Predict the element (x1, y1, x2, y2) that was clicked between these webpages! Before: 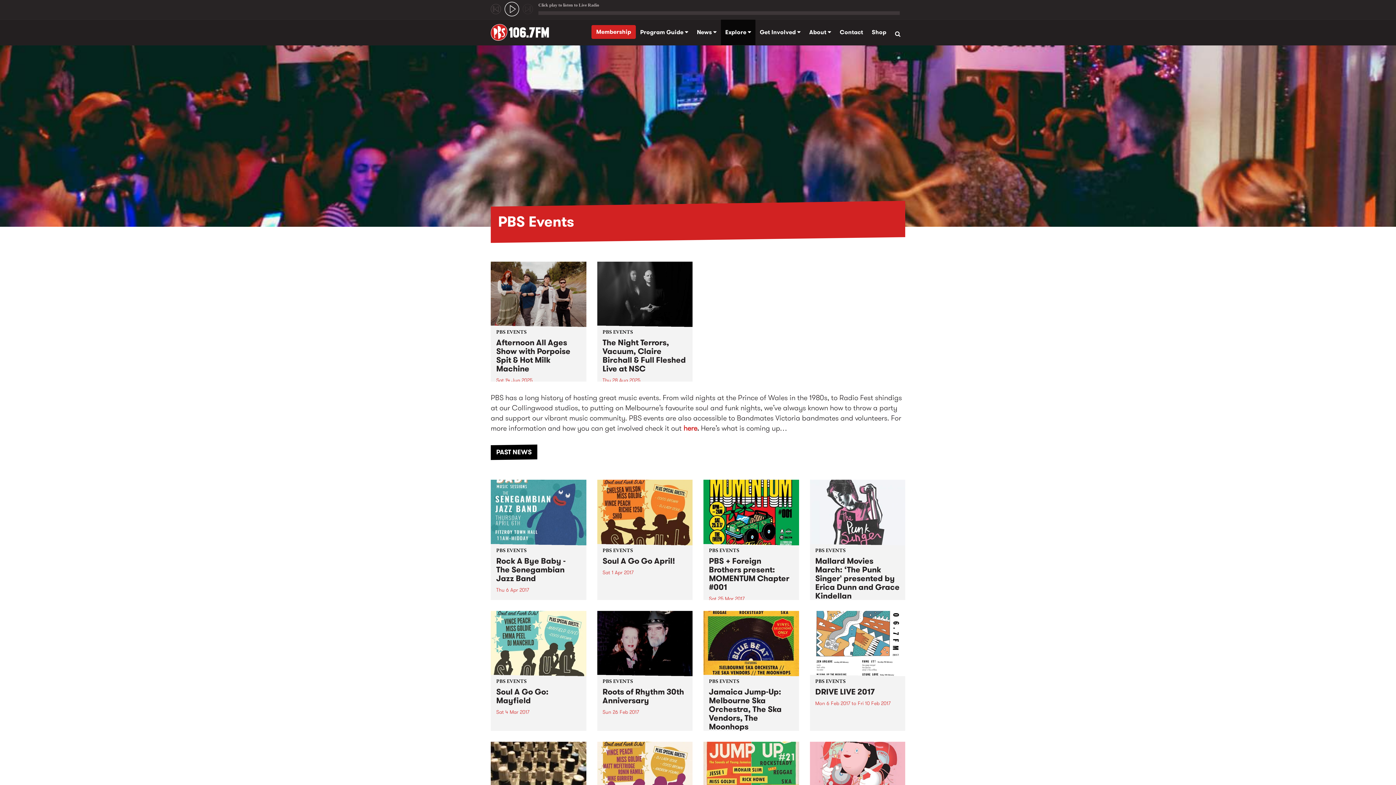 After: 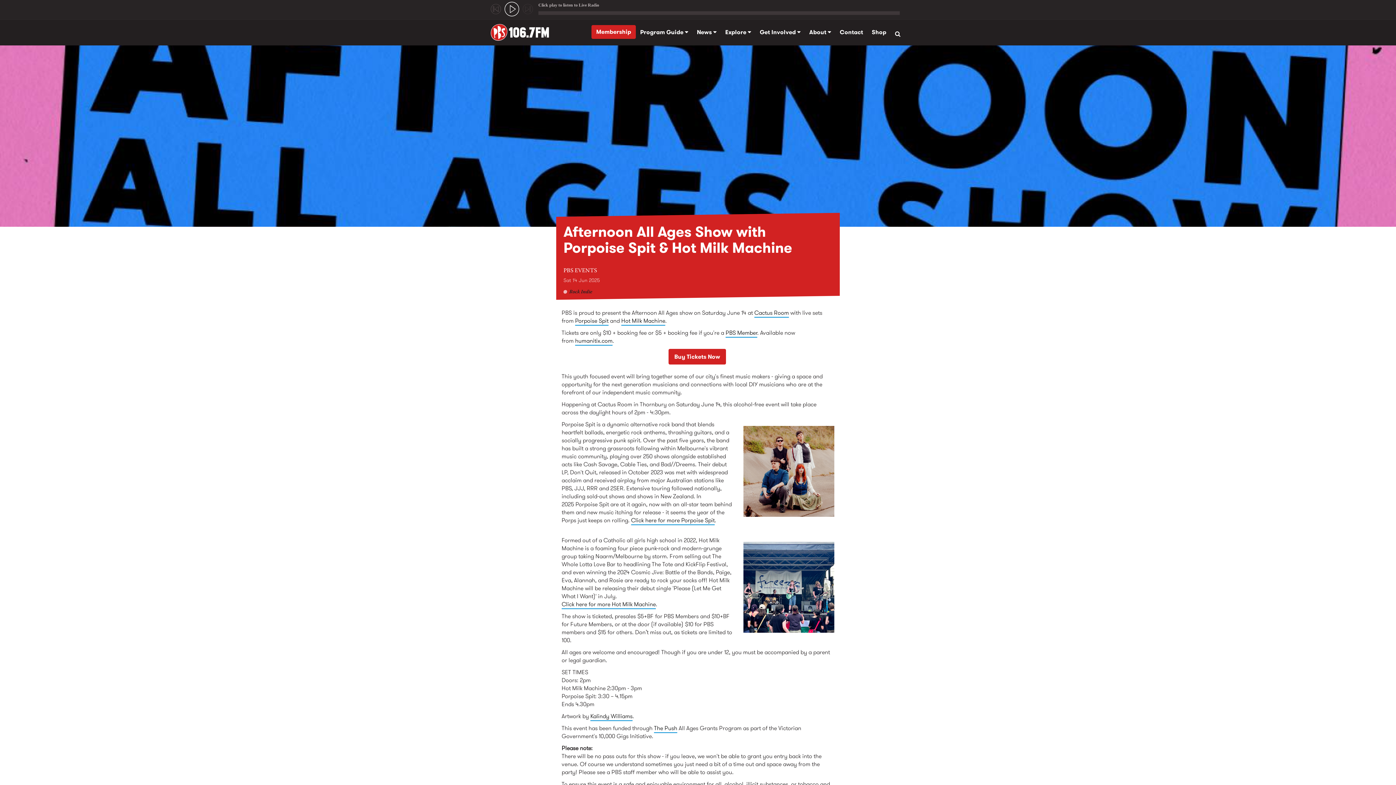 Action: bbox: (490, 261, 586, 327)